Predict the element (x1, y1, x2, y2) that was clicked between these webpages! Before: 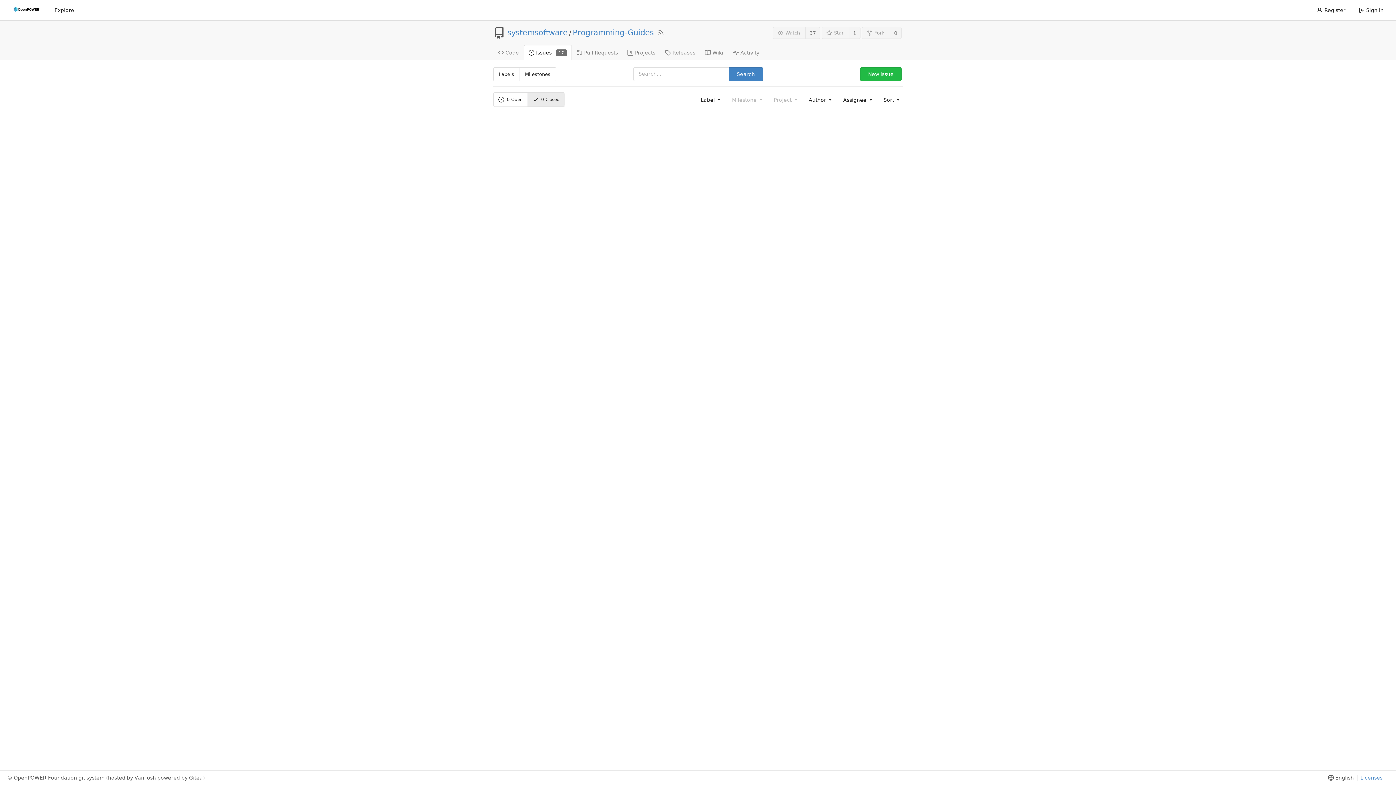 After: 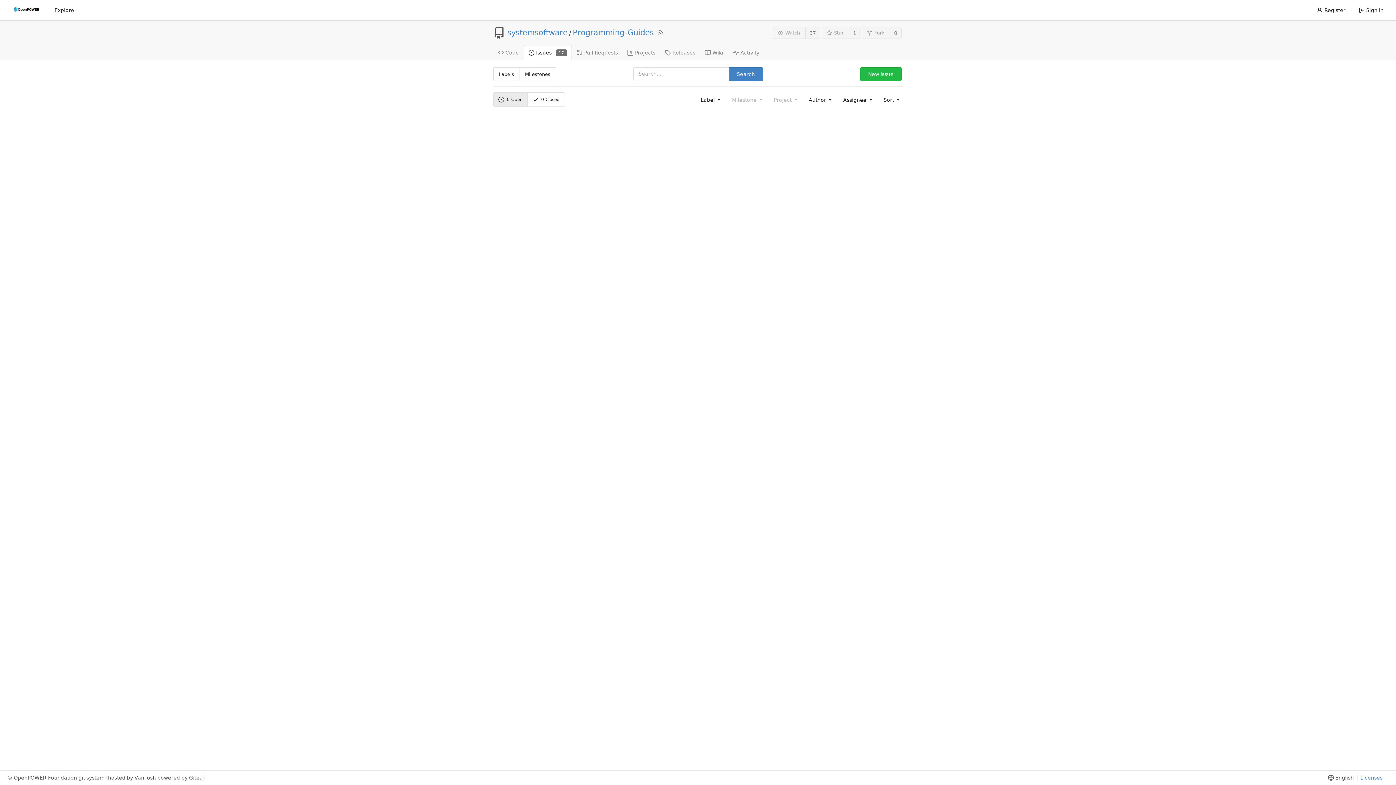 Action: bbox: (493, 92, 527, 106) label: 0
 Open